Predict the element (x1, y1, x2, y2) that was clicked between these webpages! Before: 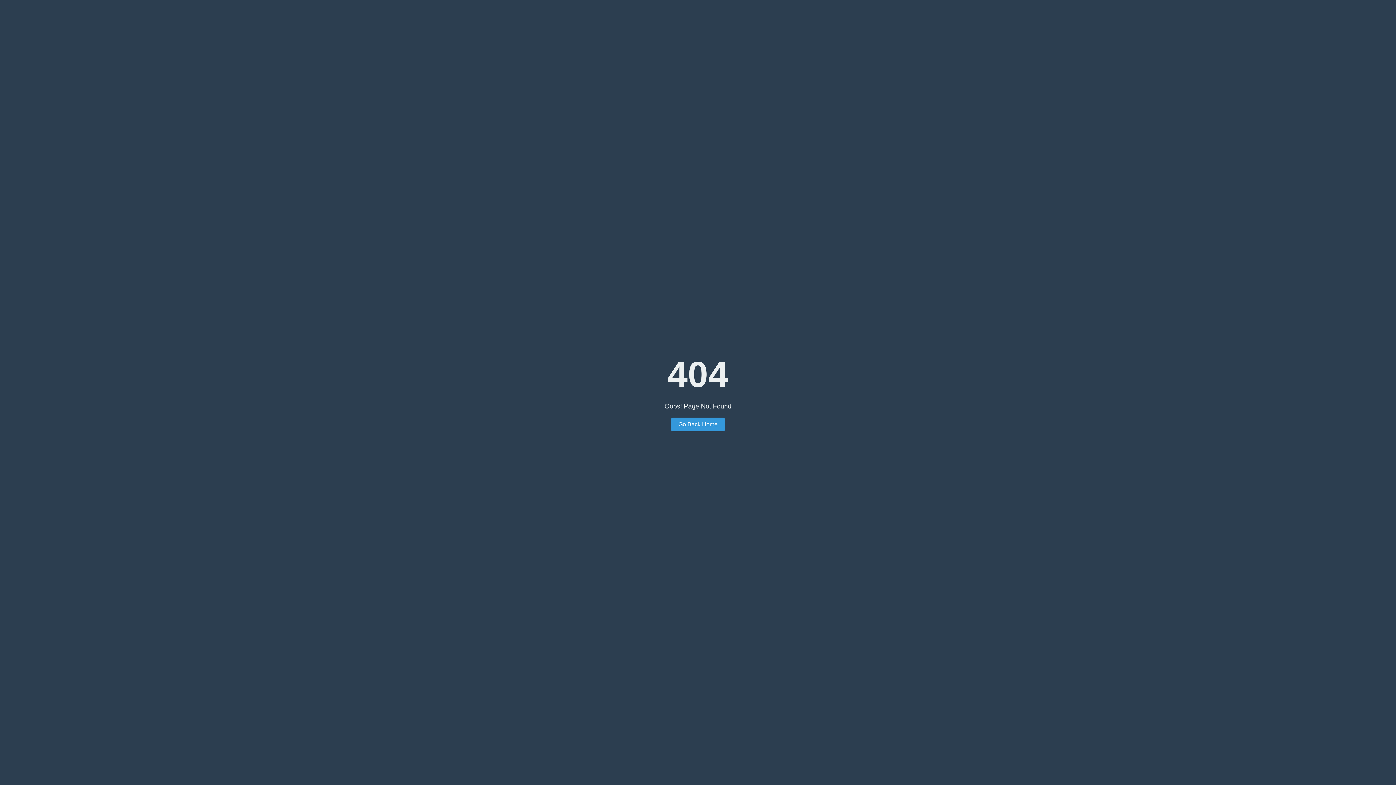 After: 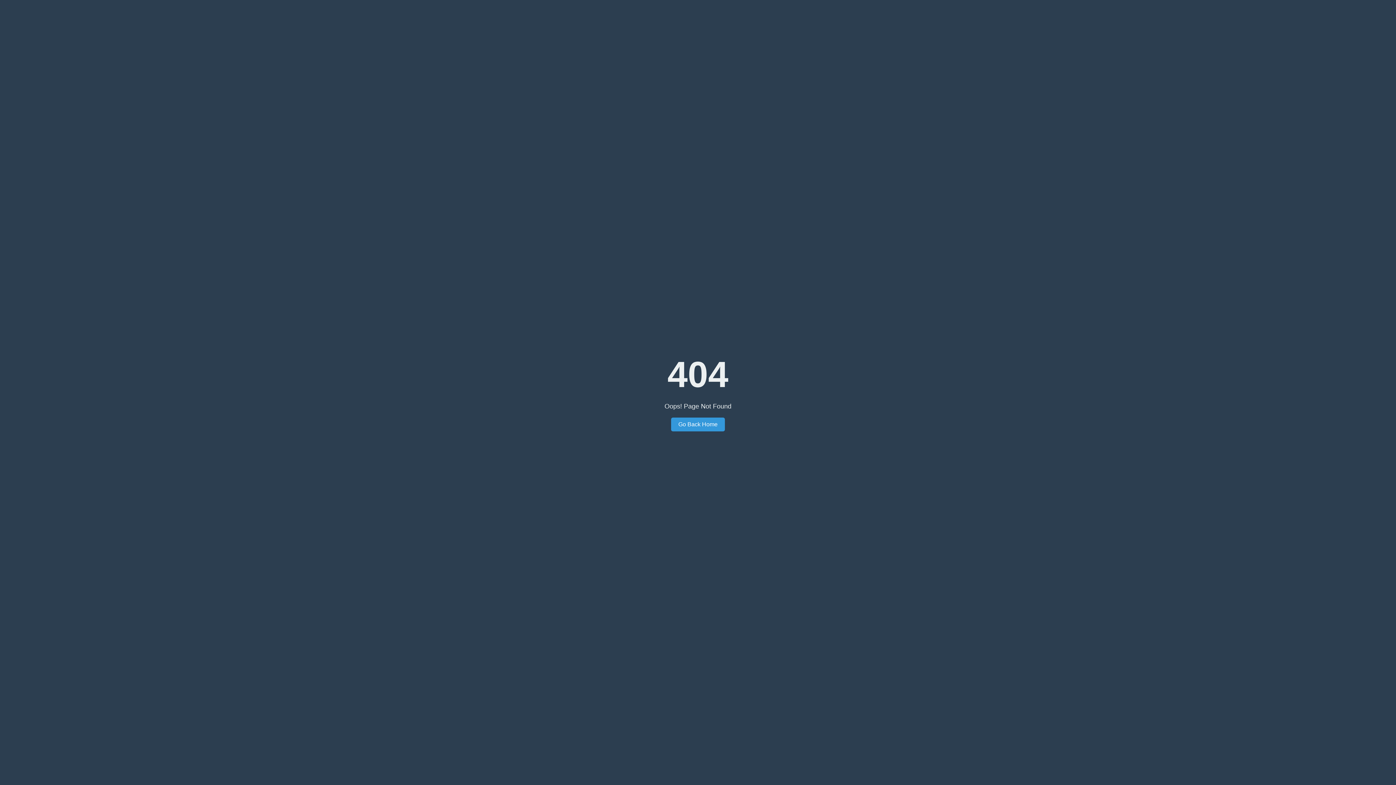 Action: label: Go Back Home bbox: (671, 417, 725, 431)